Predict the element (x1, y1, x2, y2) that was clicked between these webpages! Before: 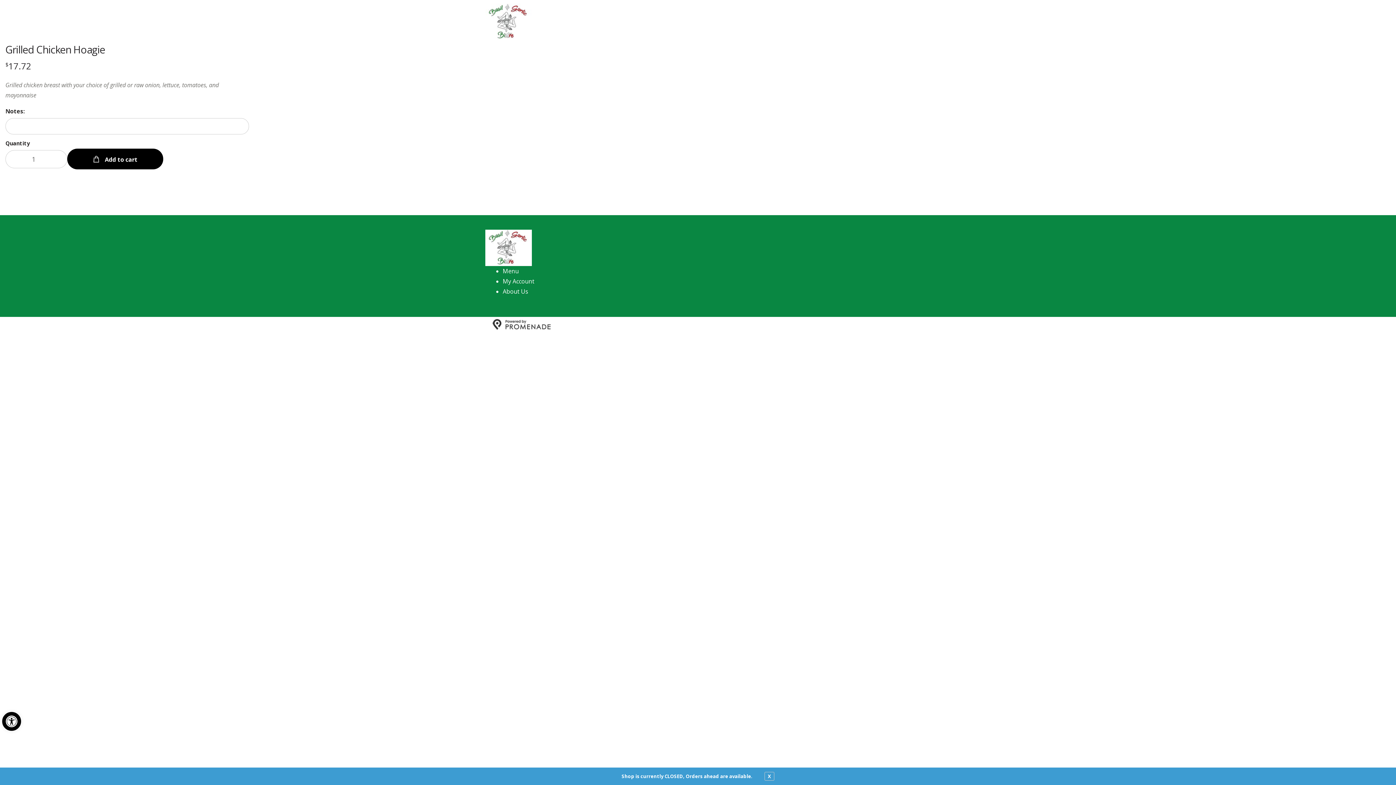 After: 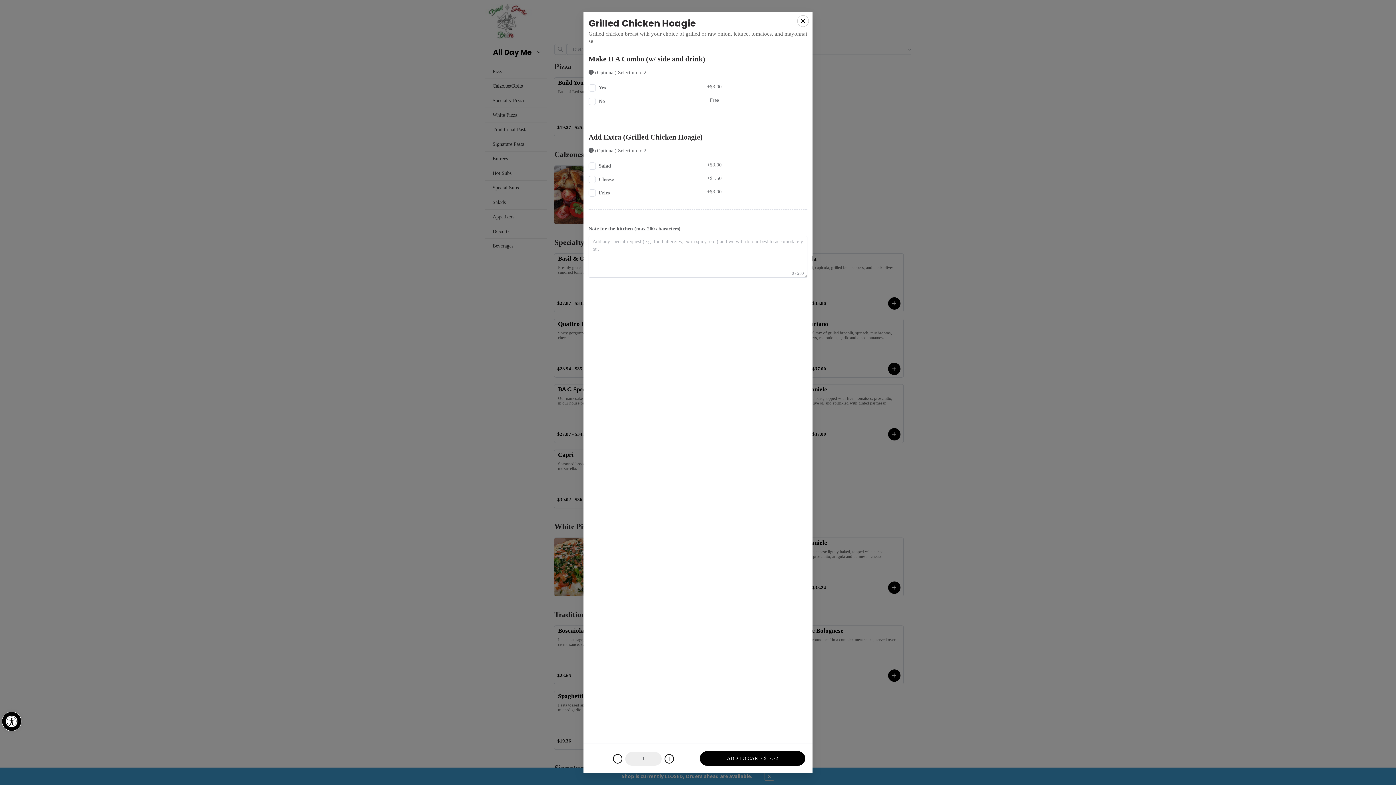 Action: label:  Add to cart bbox: (67, 148, 163, 169)